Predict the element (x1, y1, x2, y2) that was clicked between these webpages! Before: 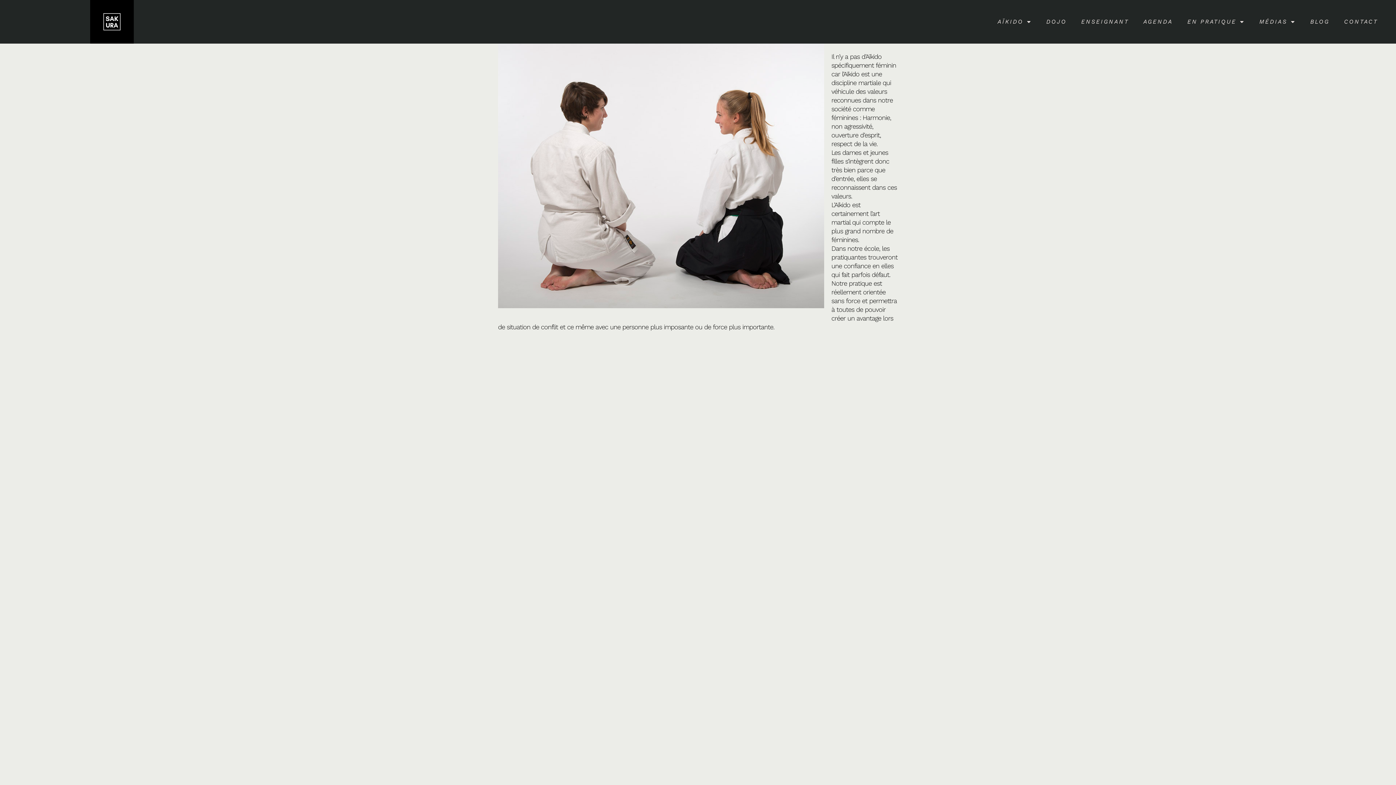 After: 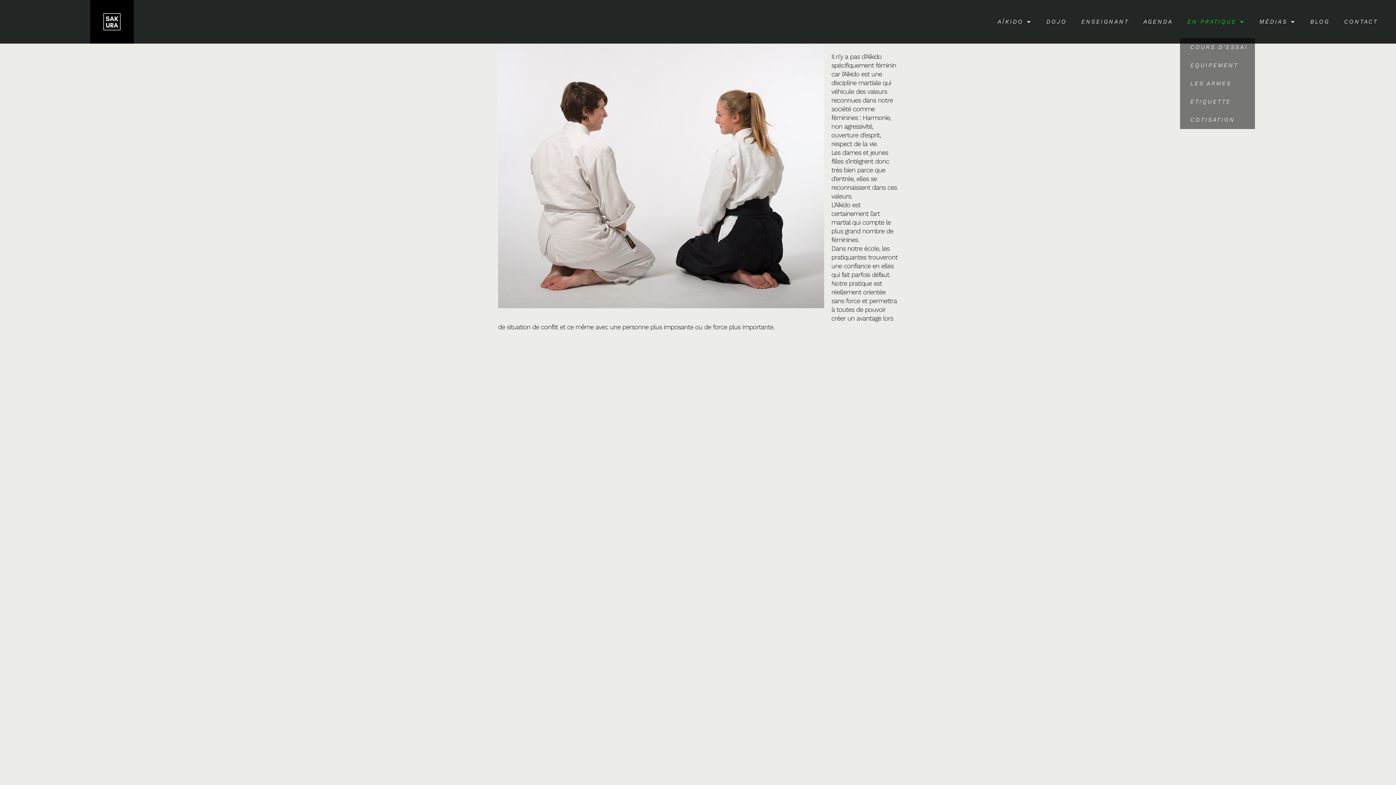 Action: label: EN PRATIQUE bbox: (1180, 13, 1252, 30)